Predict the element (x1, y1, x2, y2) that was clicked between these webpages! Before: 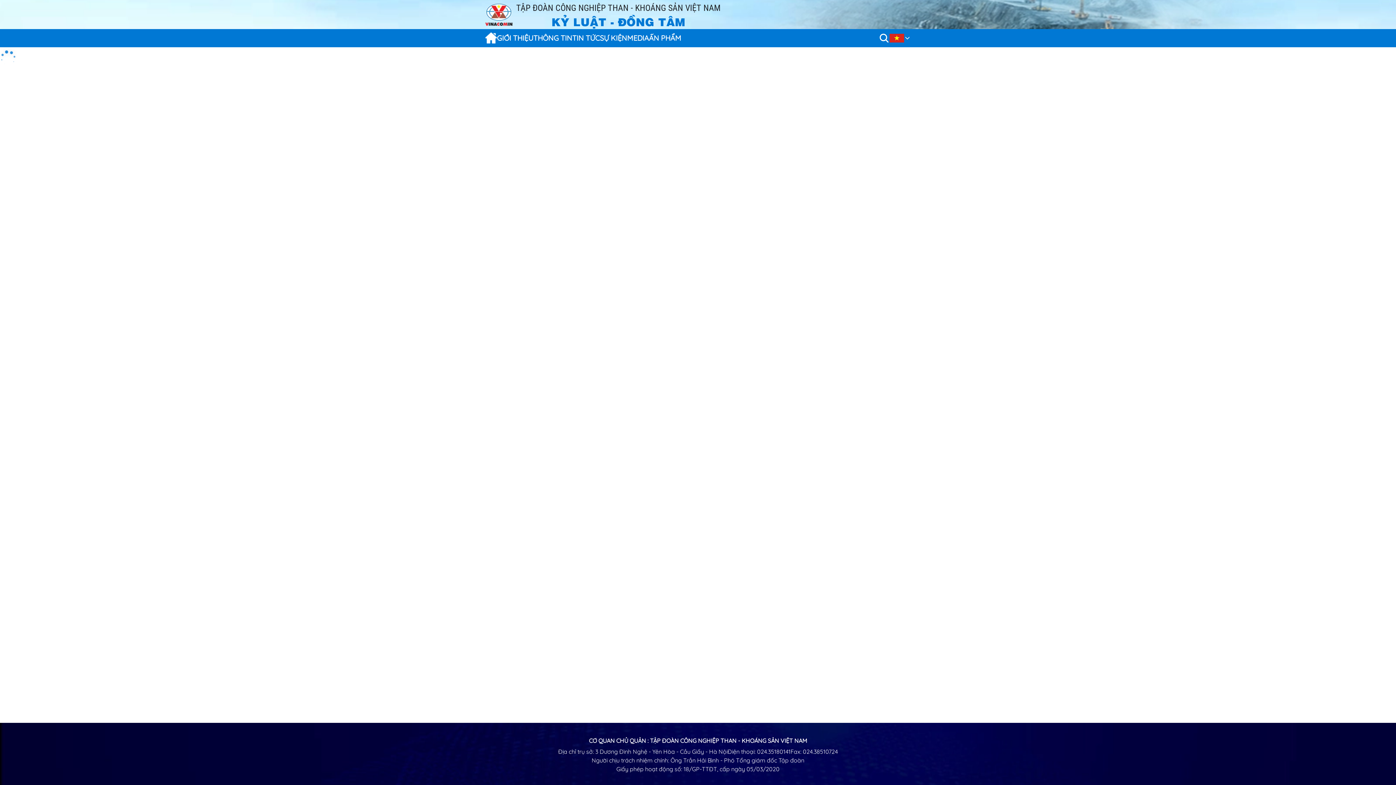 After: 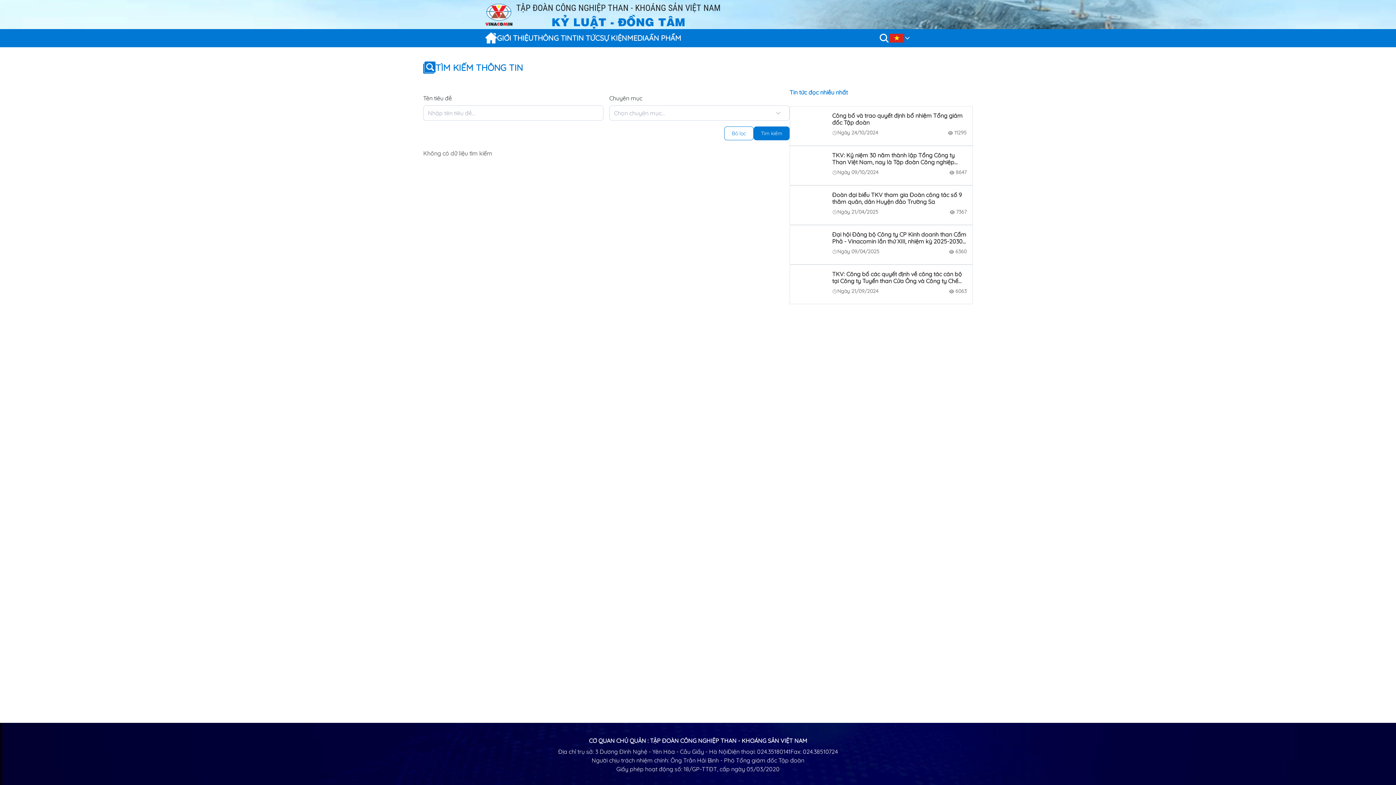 Action: bbox: (878, 32, 889, 43)